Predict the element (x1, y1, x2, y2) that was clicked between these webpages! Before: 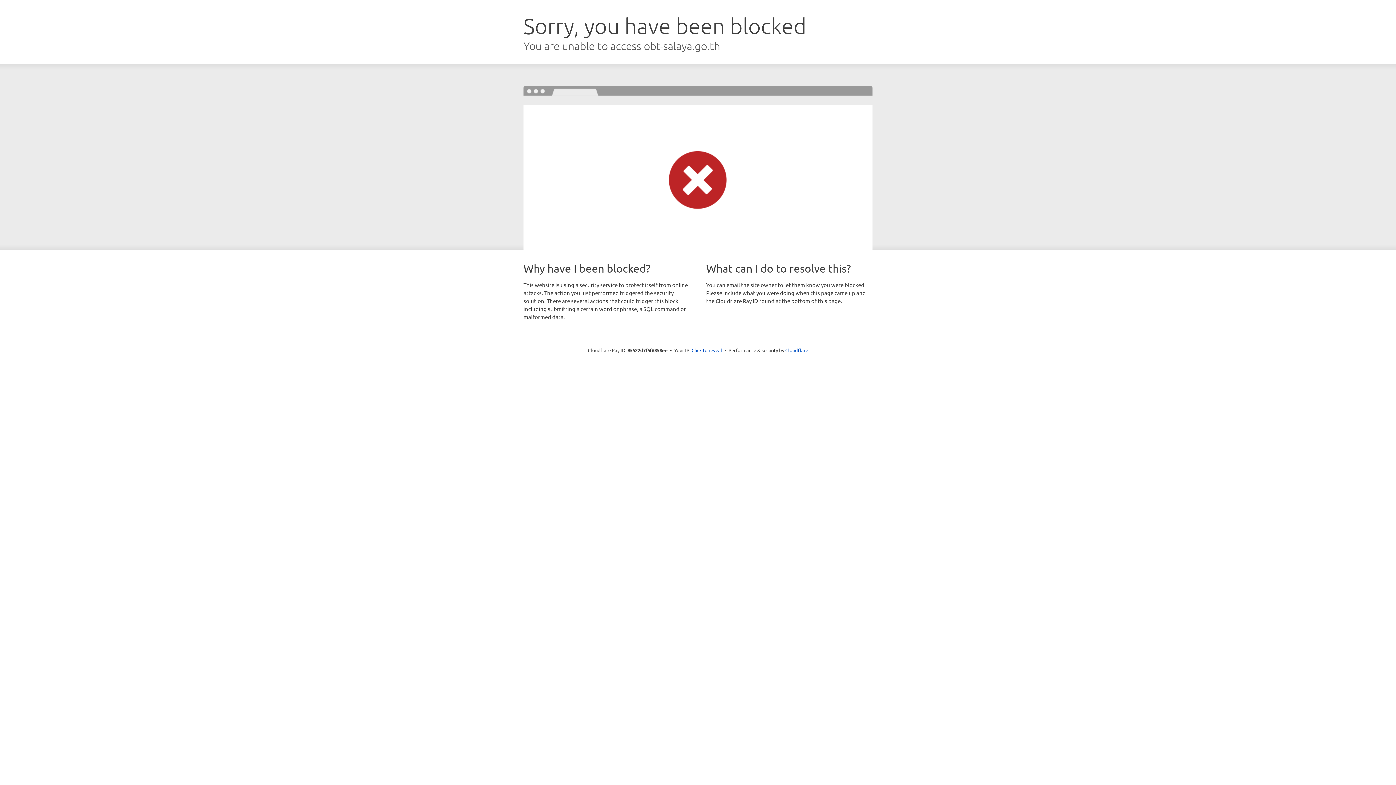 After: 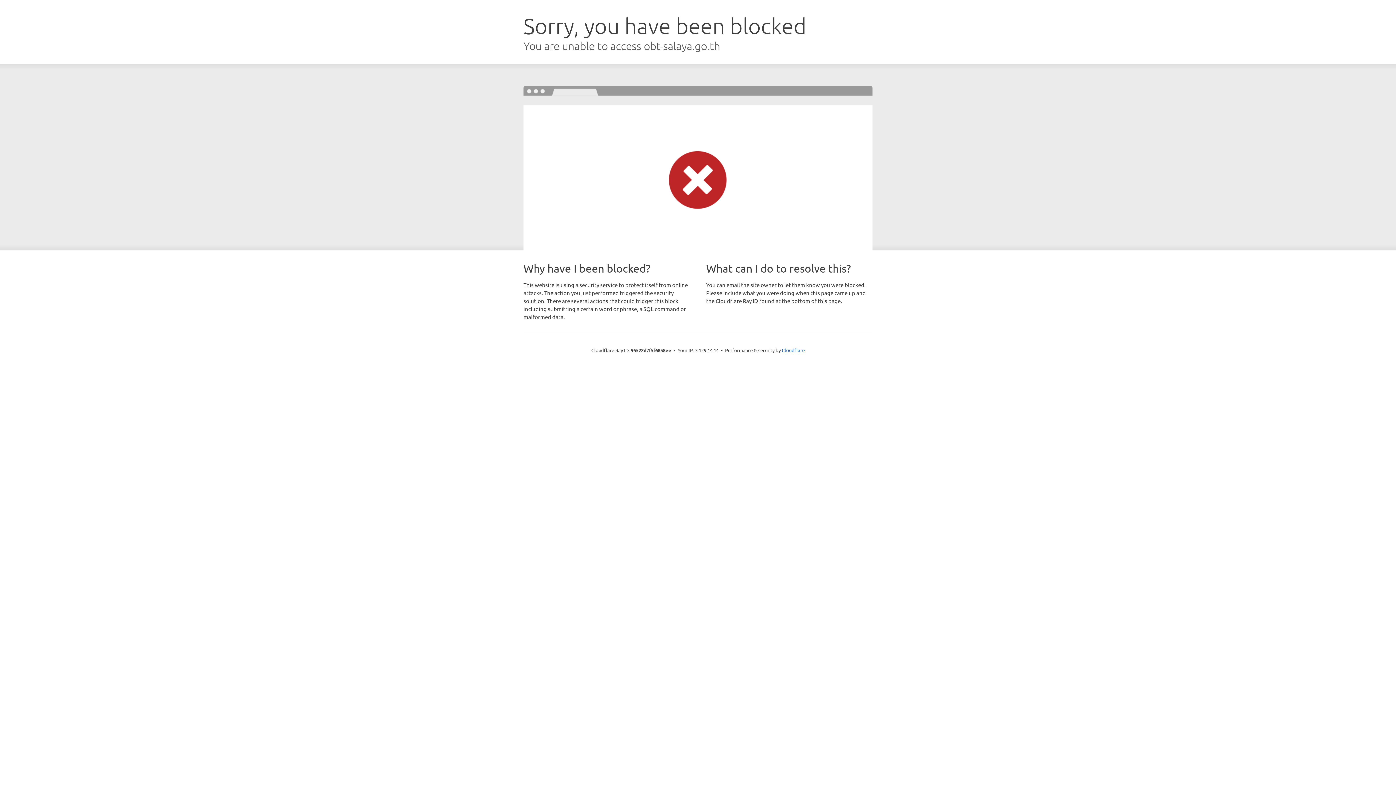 Action: label: Click to reveal bbox: (691, 346, 722, 353)